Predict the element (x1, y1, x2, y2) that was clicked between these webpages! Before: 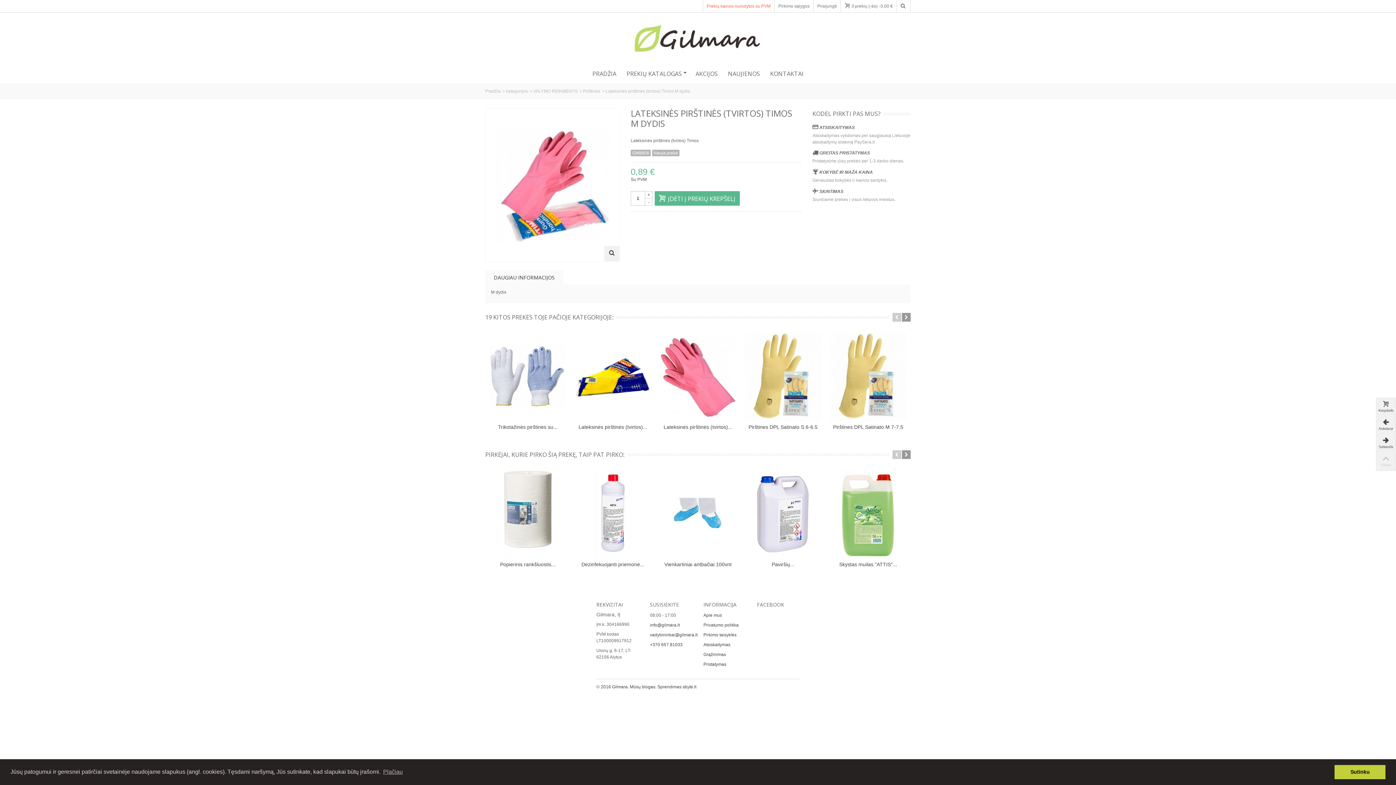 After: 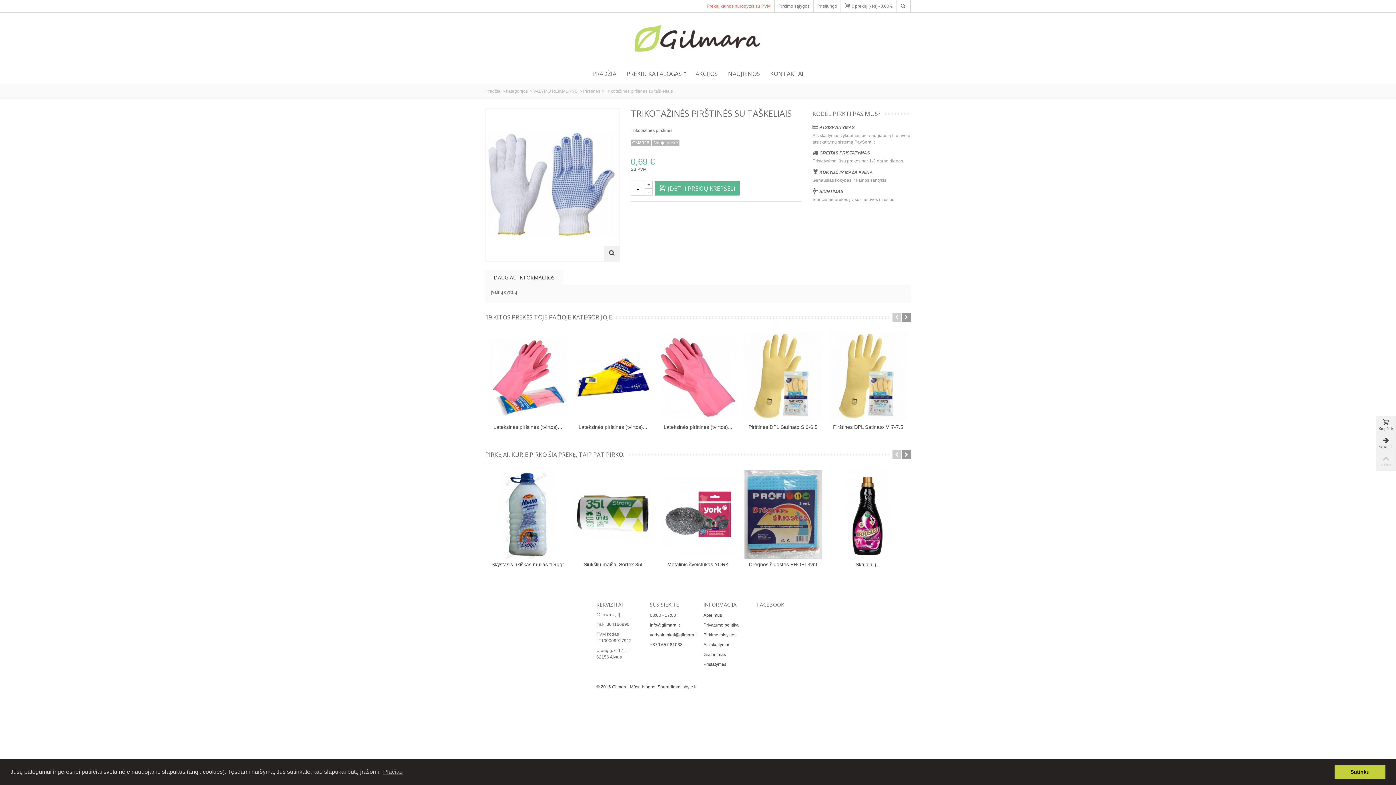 Action: bbox: (489, 332, 566, 421)